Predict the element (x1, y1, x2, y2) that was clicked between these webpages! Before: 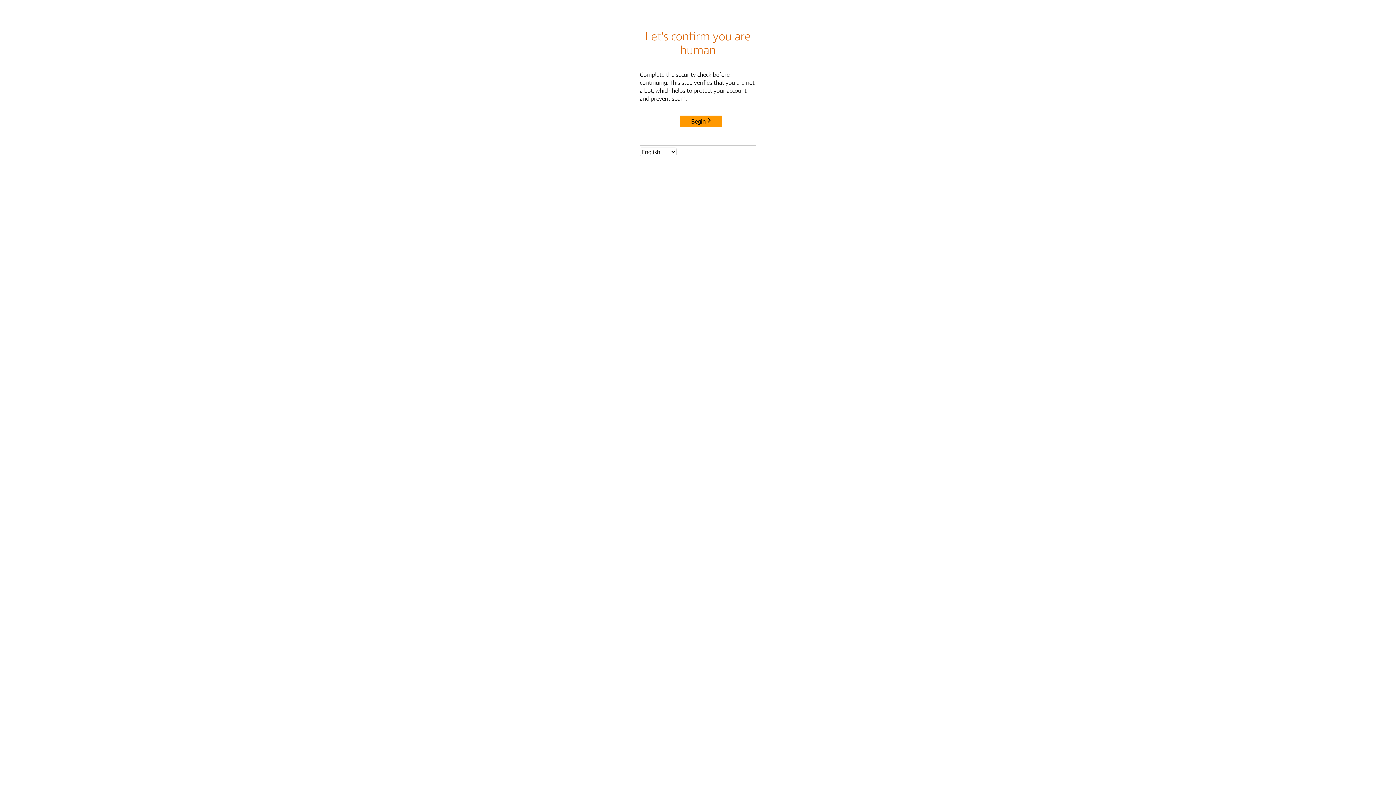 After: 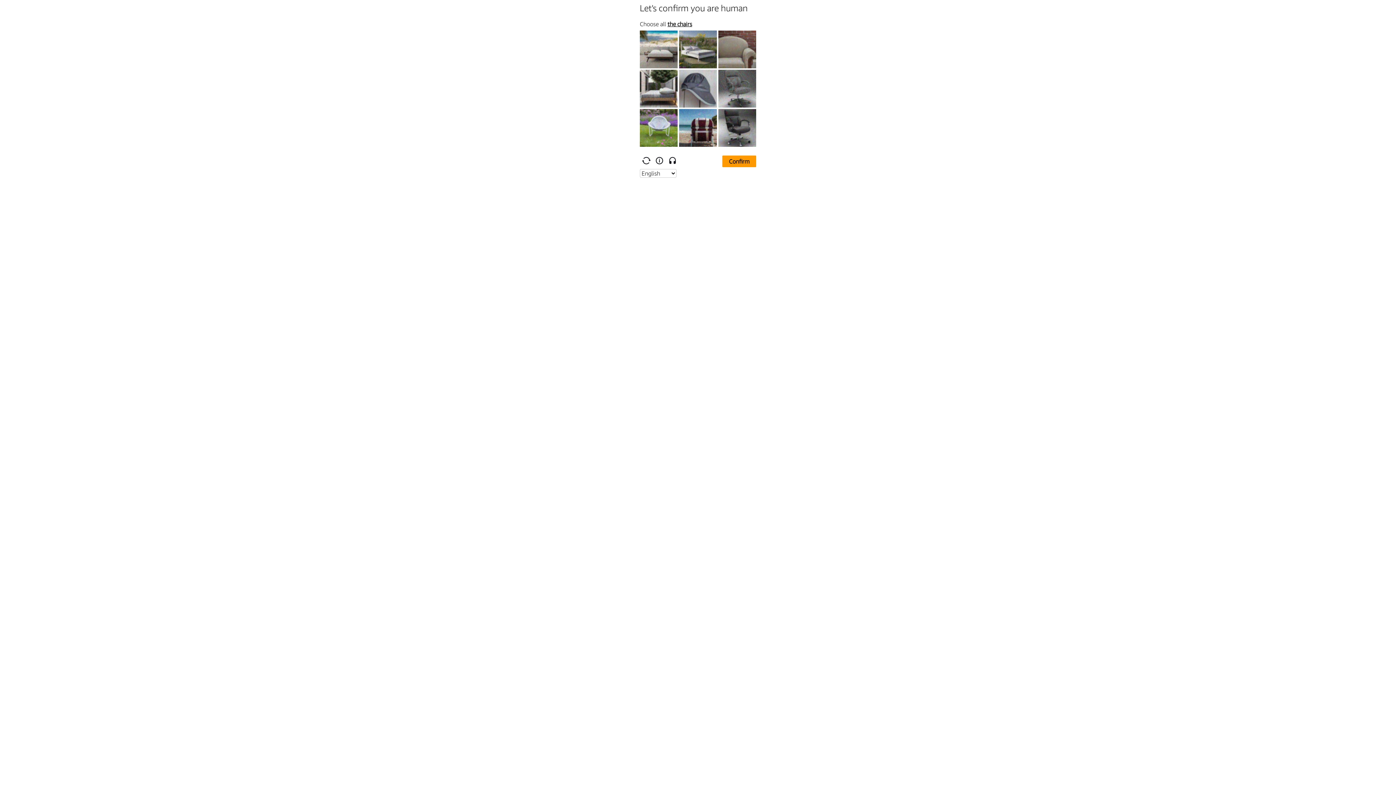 Action: label: Begin bbox: (680, 115, 722, 127)